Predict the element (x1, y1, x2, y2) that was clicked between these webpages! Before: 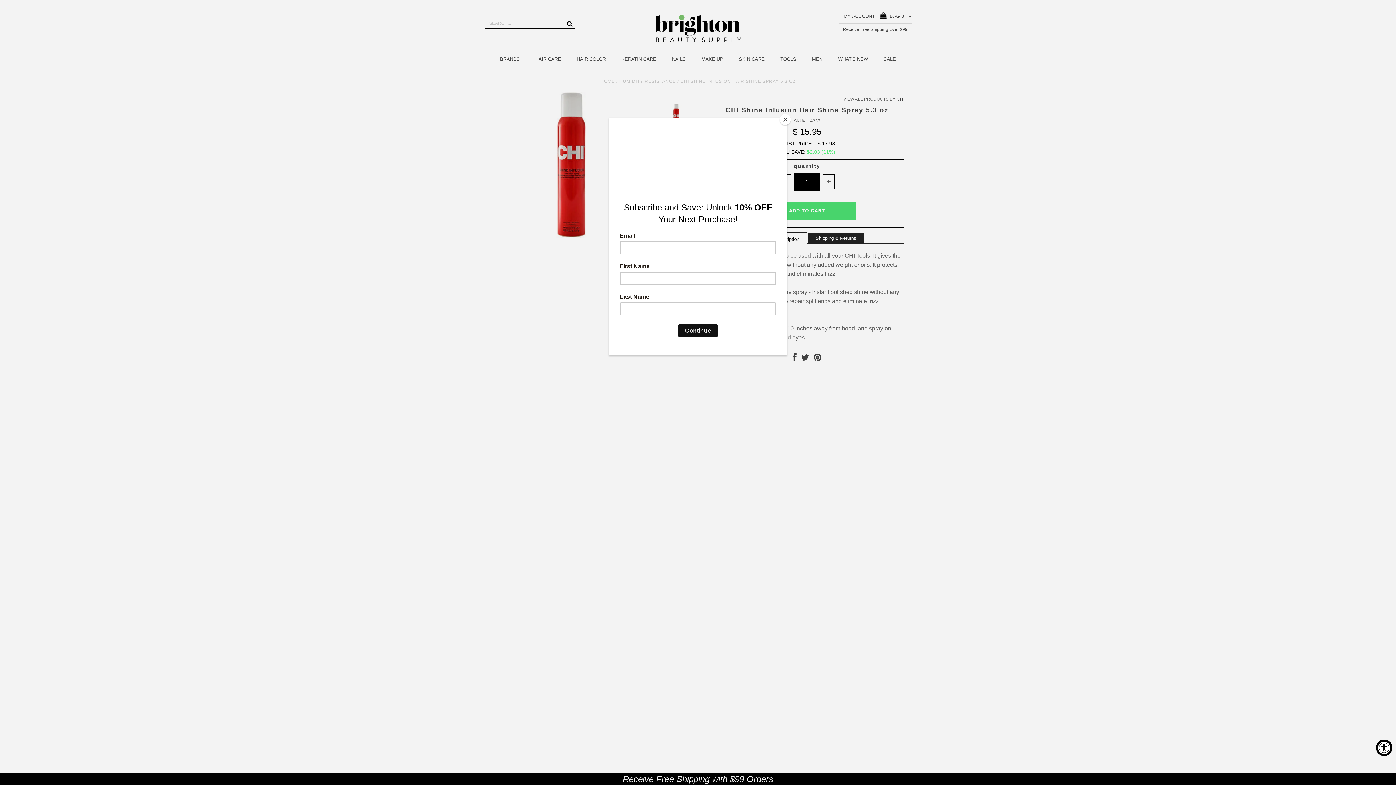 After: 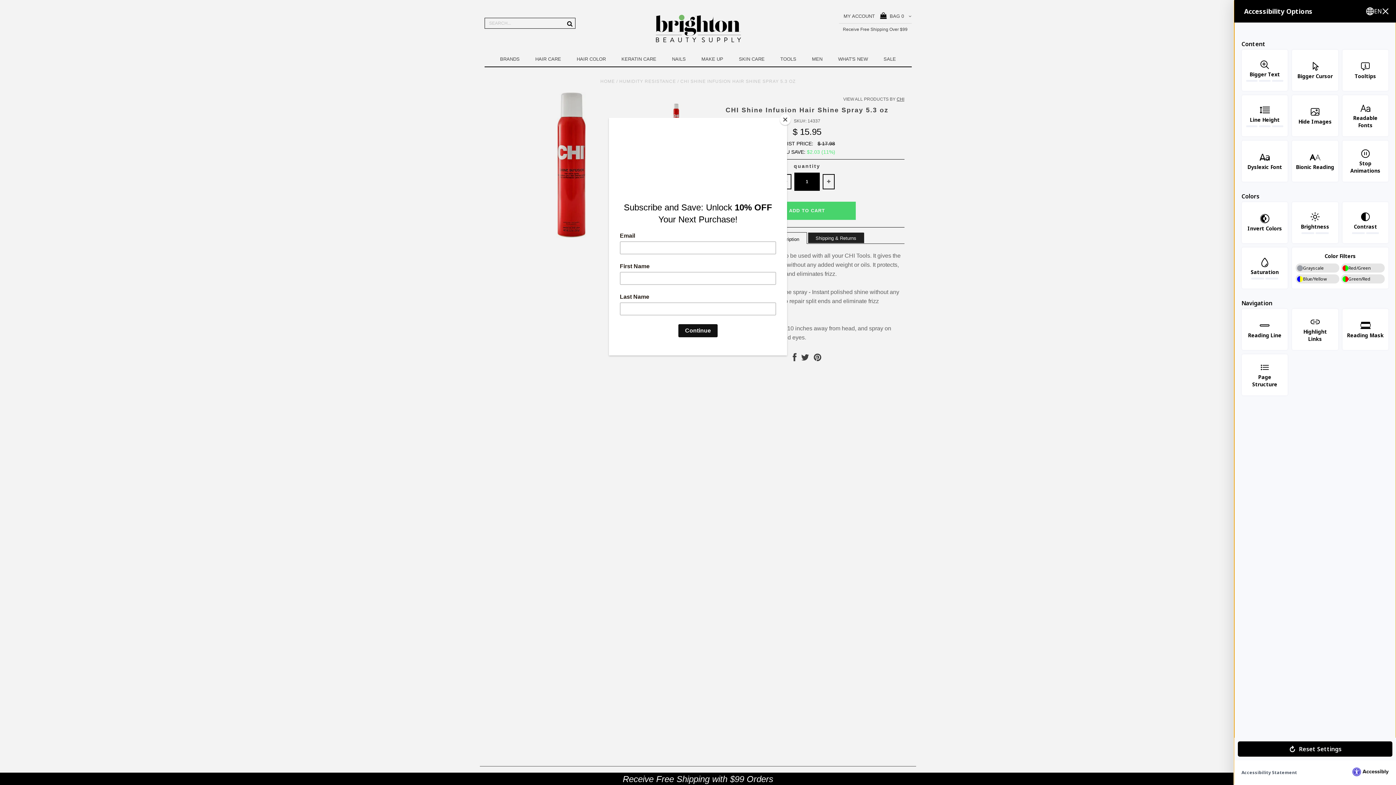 Action: label: Accessibility Widget, click to open bbox: (1376, 740, 1392, 756)